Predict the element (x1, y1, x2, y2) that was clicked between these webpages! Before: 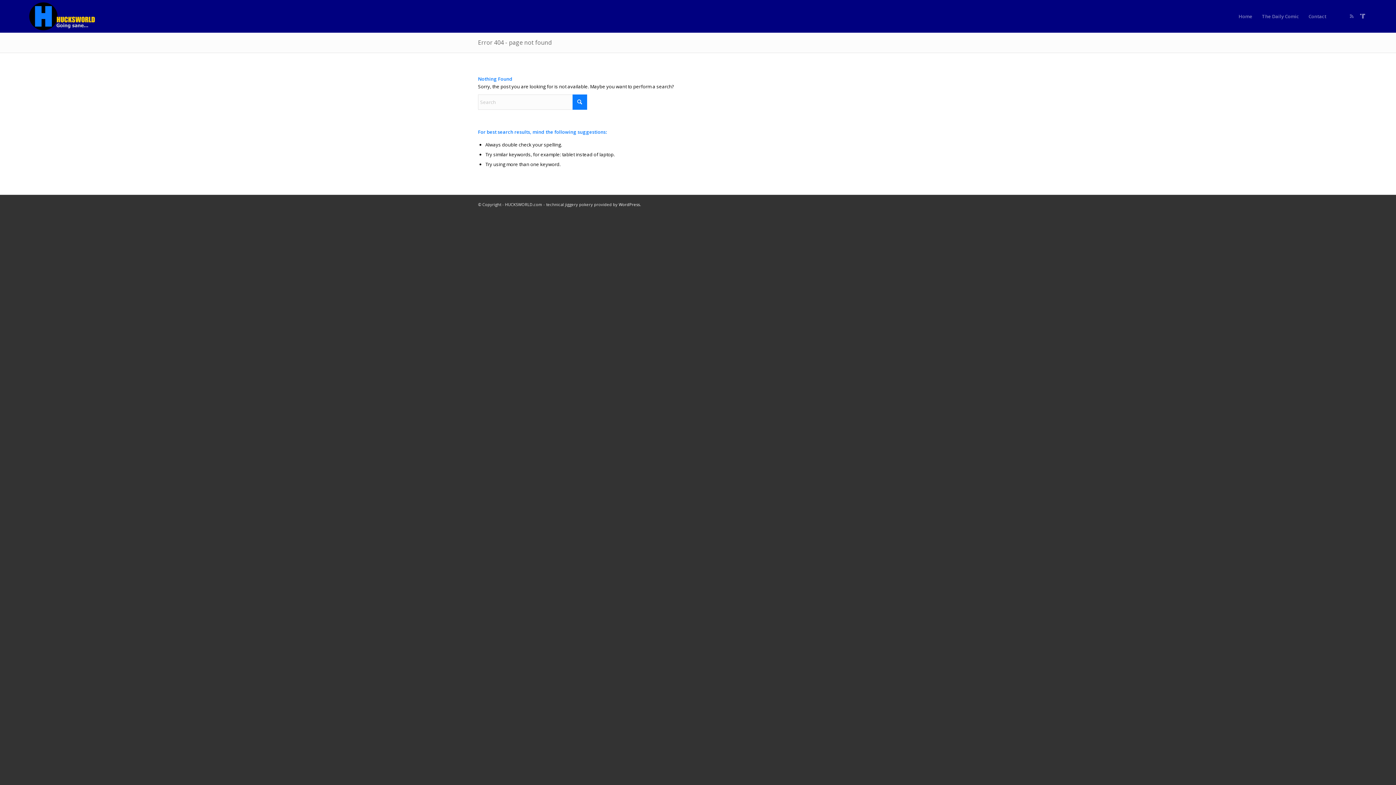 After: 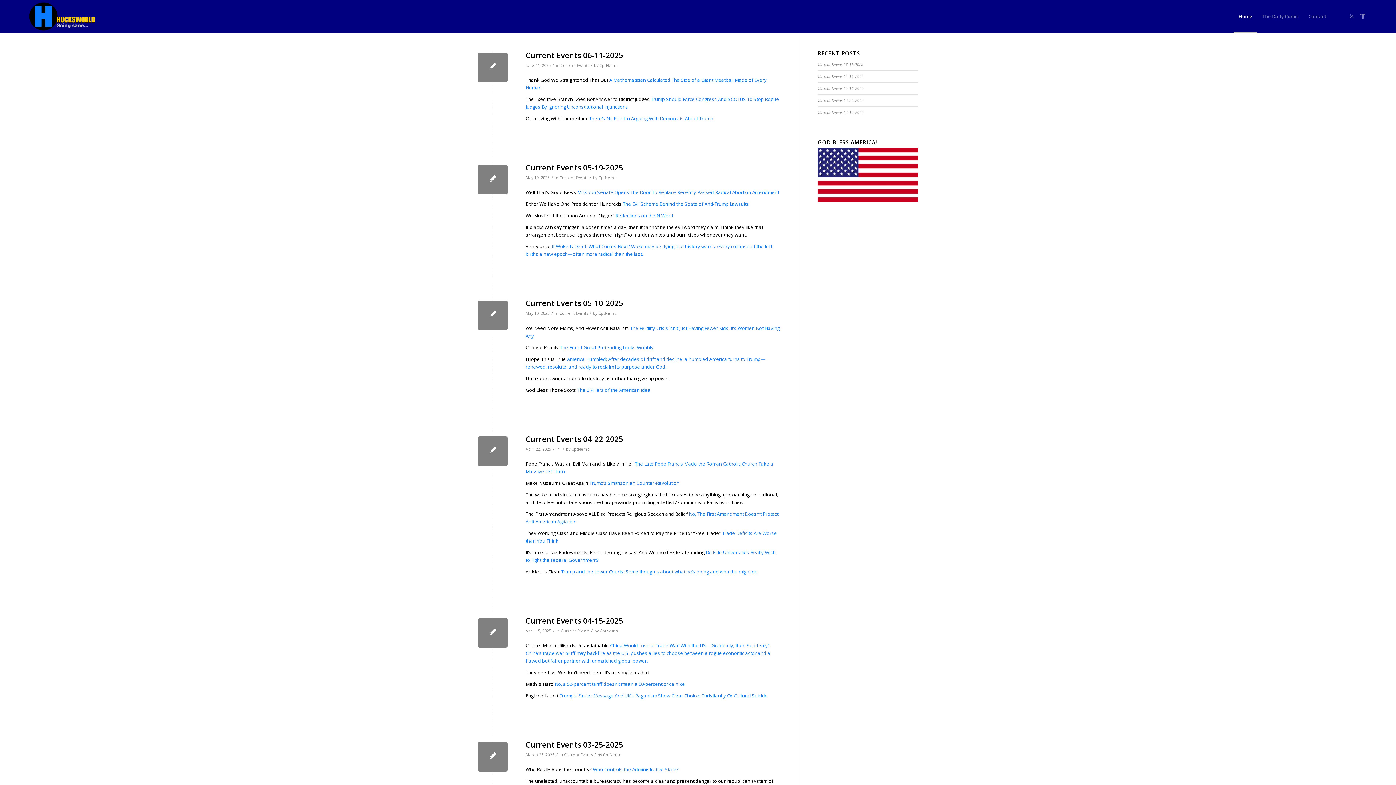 Action: bbox: (27, 0, 97, 32) label: HUCKSWORLD.com